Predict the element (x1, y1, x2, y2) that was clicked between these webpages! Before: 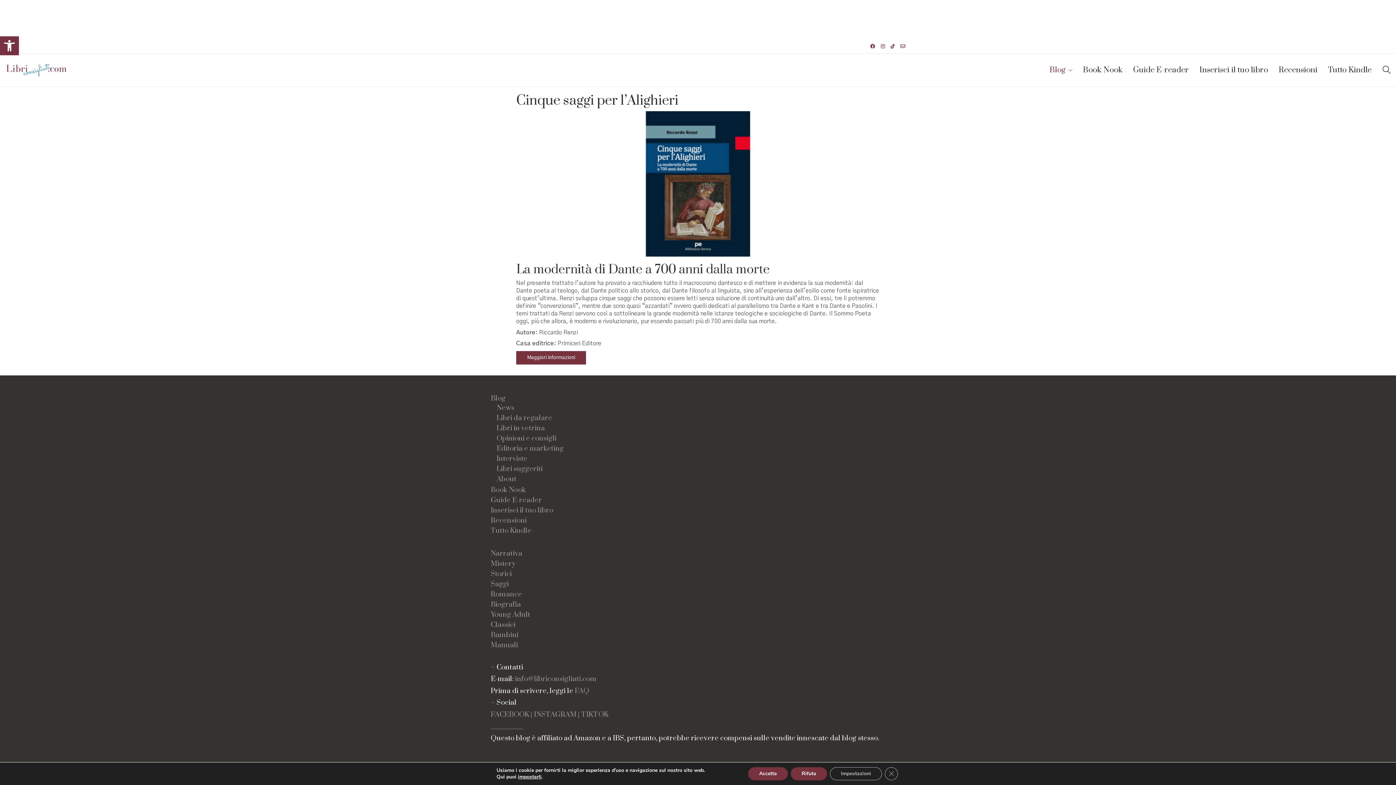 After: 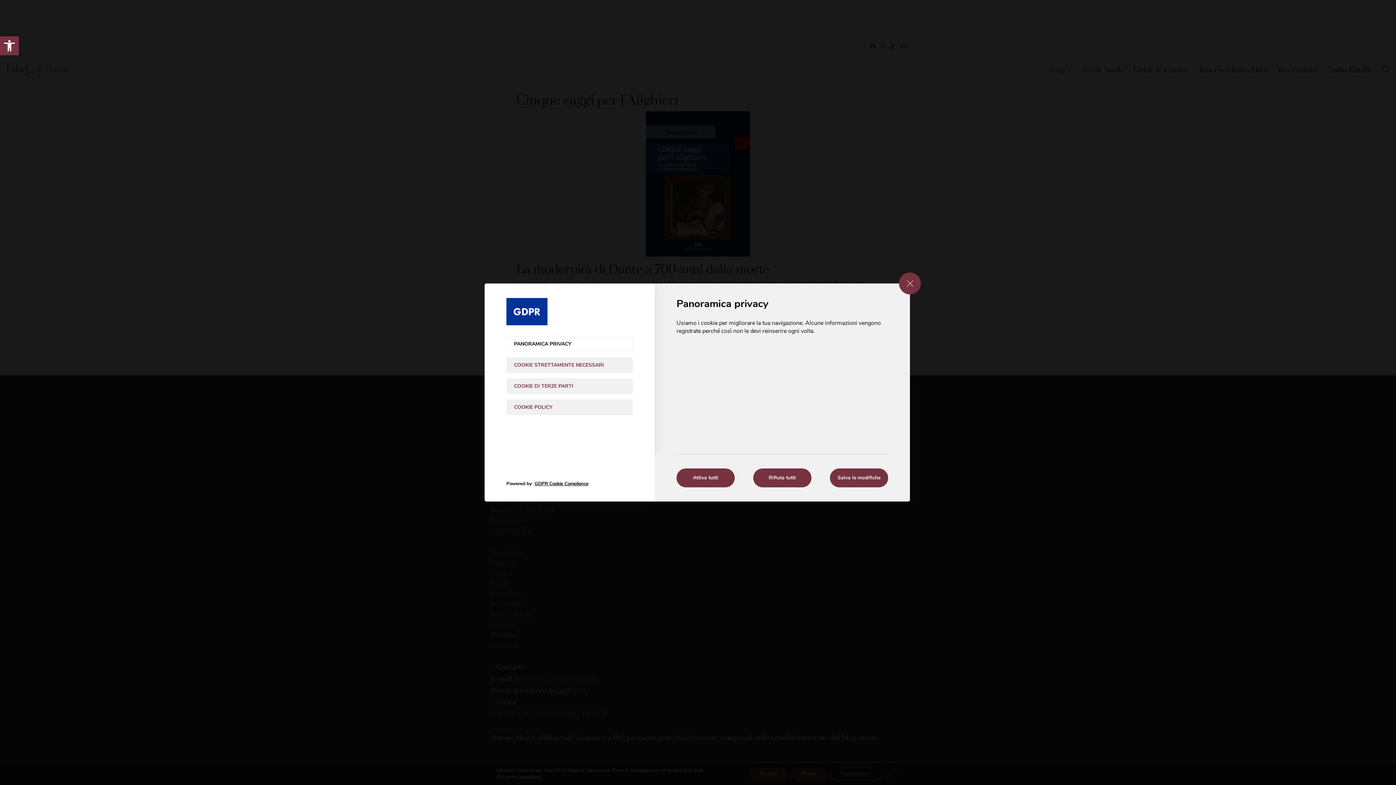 Action: bbox: (830, 767, 882, 780) label: Impostazioni